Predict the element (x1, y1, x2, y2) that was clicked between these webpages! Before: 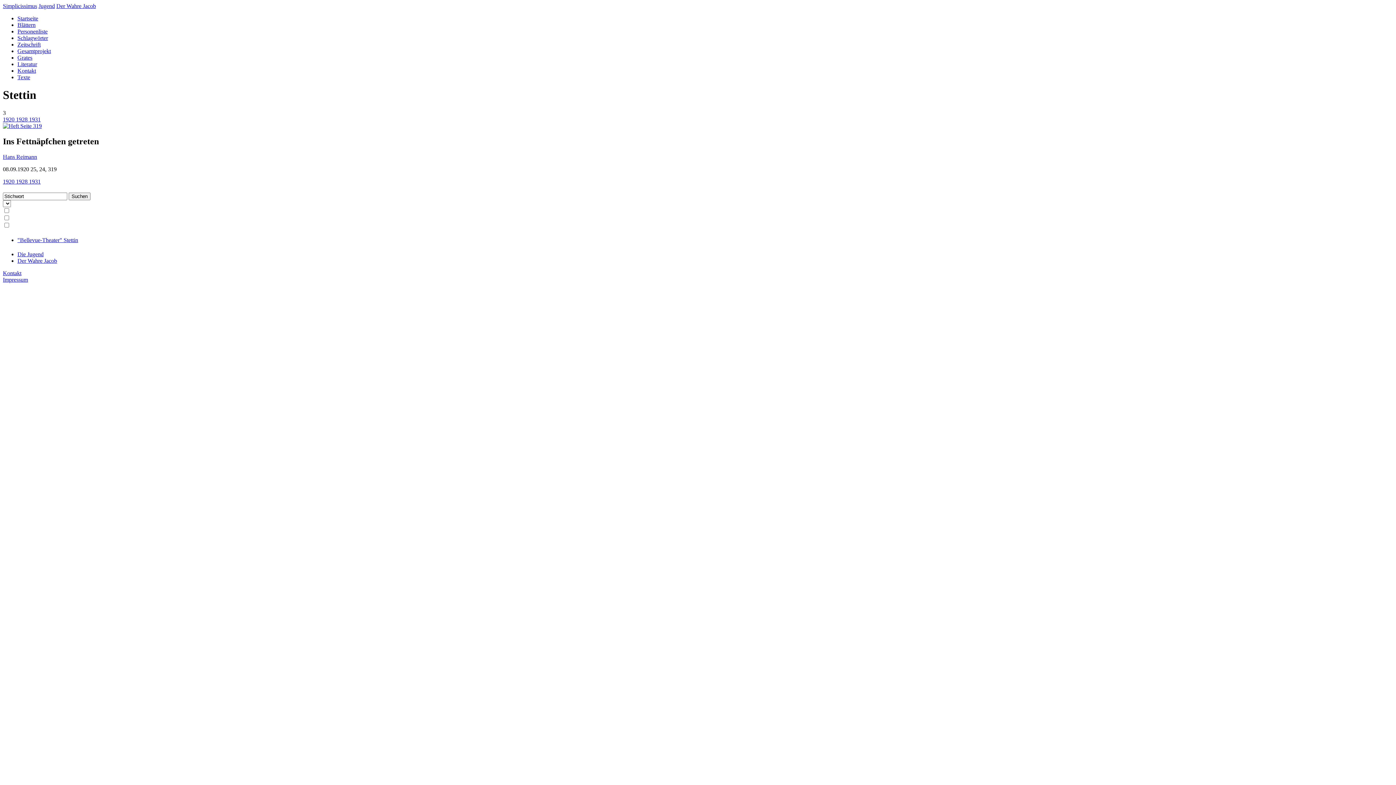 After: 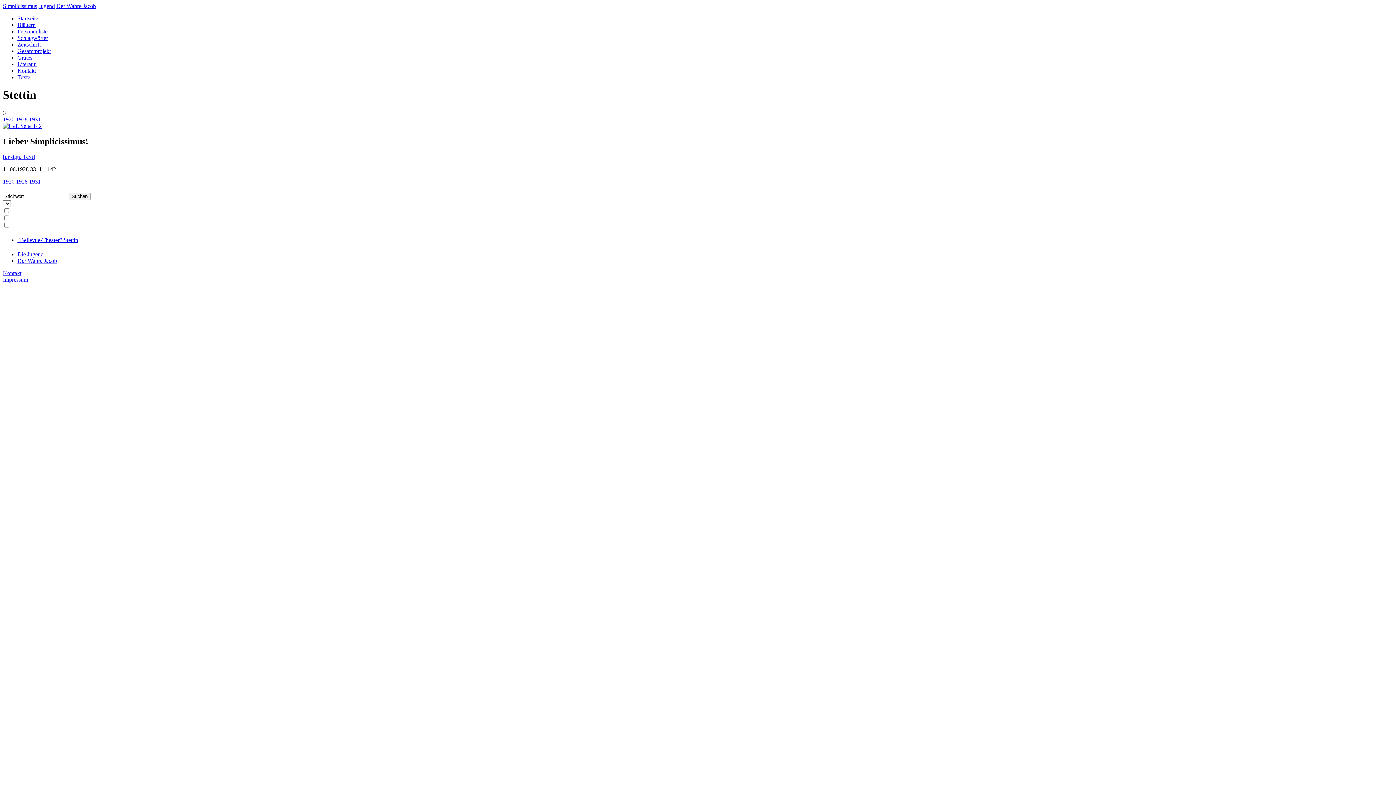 Action: bbox: (16, 116, 29, 122) label: 1928 